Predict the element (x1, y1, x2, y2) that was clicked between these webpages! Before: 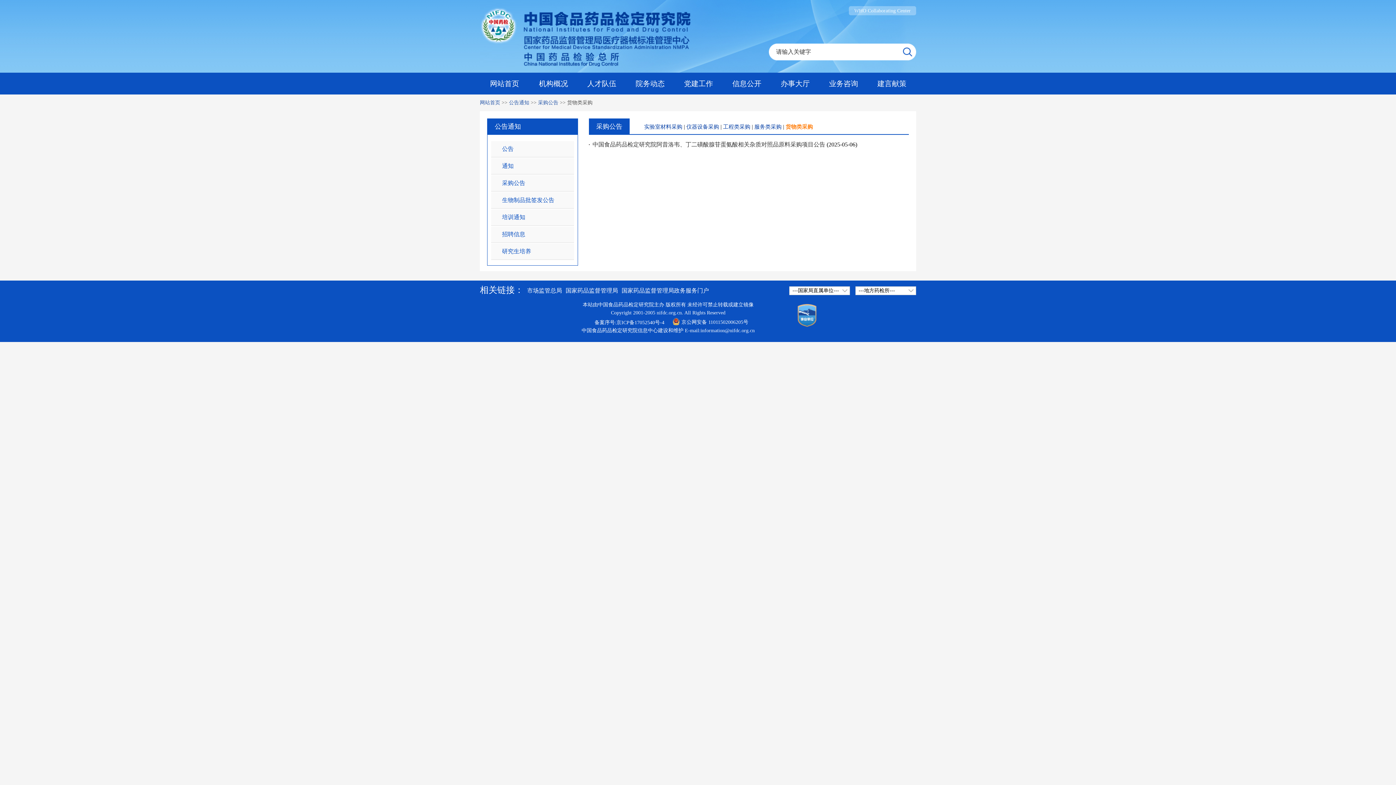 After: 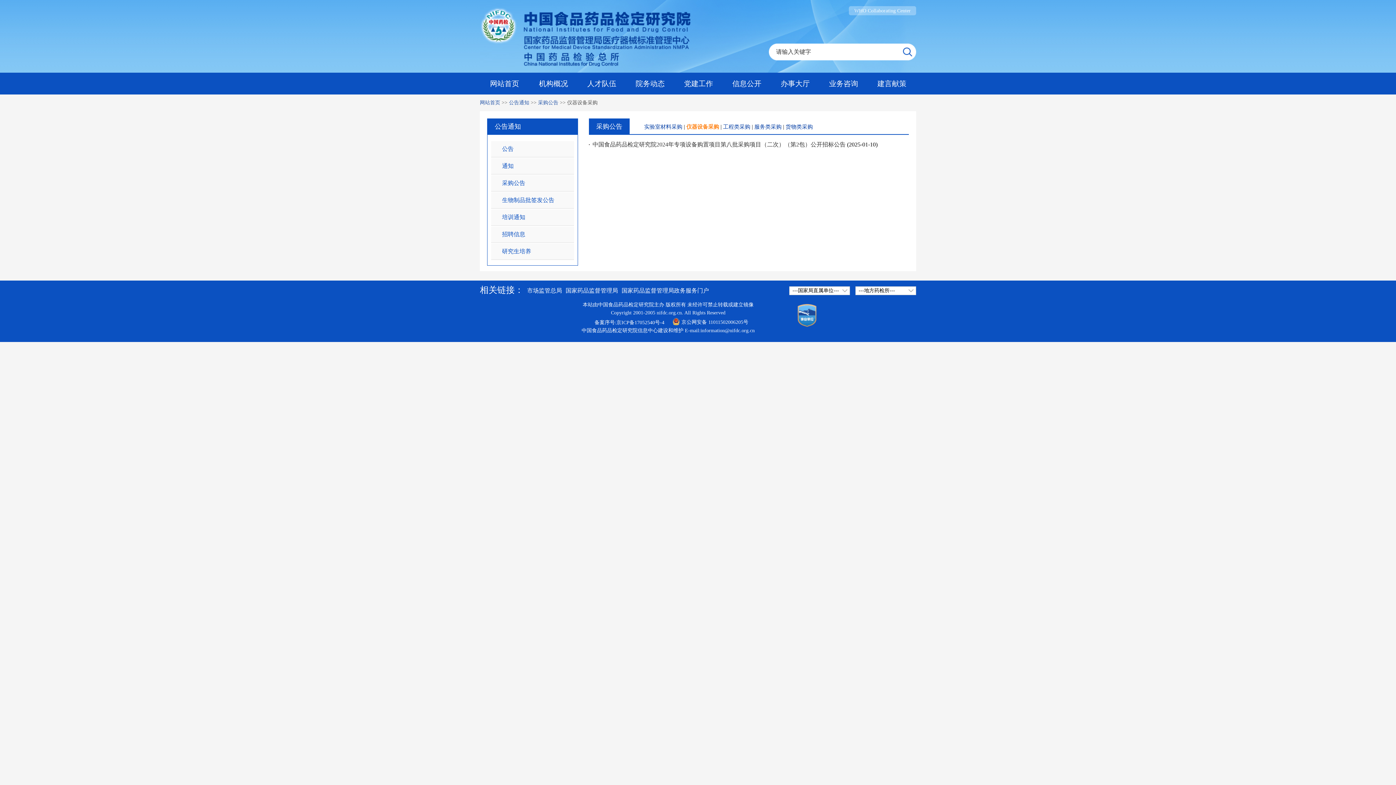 Action: label: 仪器设备采购 bbox: (686, 124, 719, 129)